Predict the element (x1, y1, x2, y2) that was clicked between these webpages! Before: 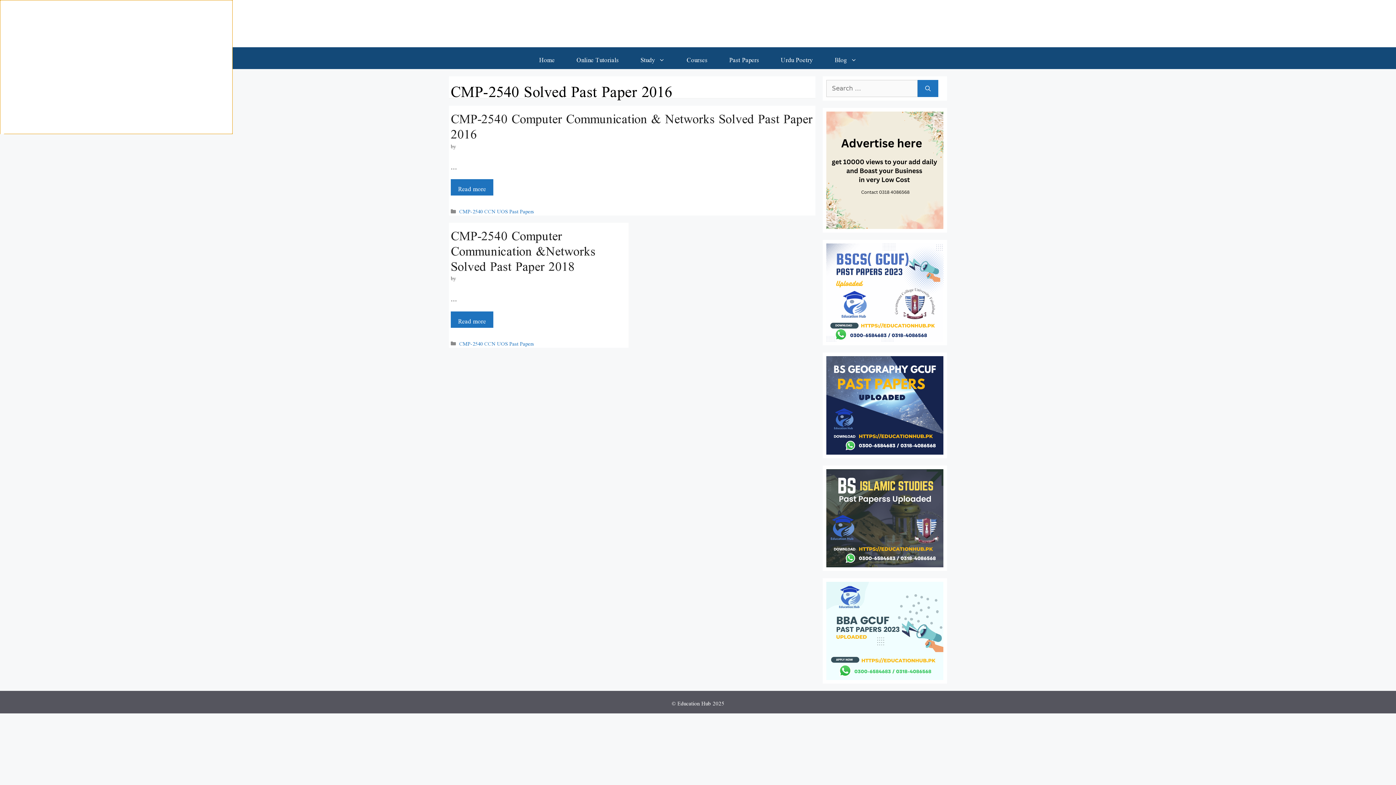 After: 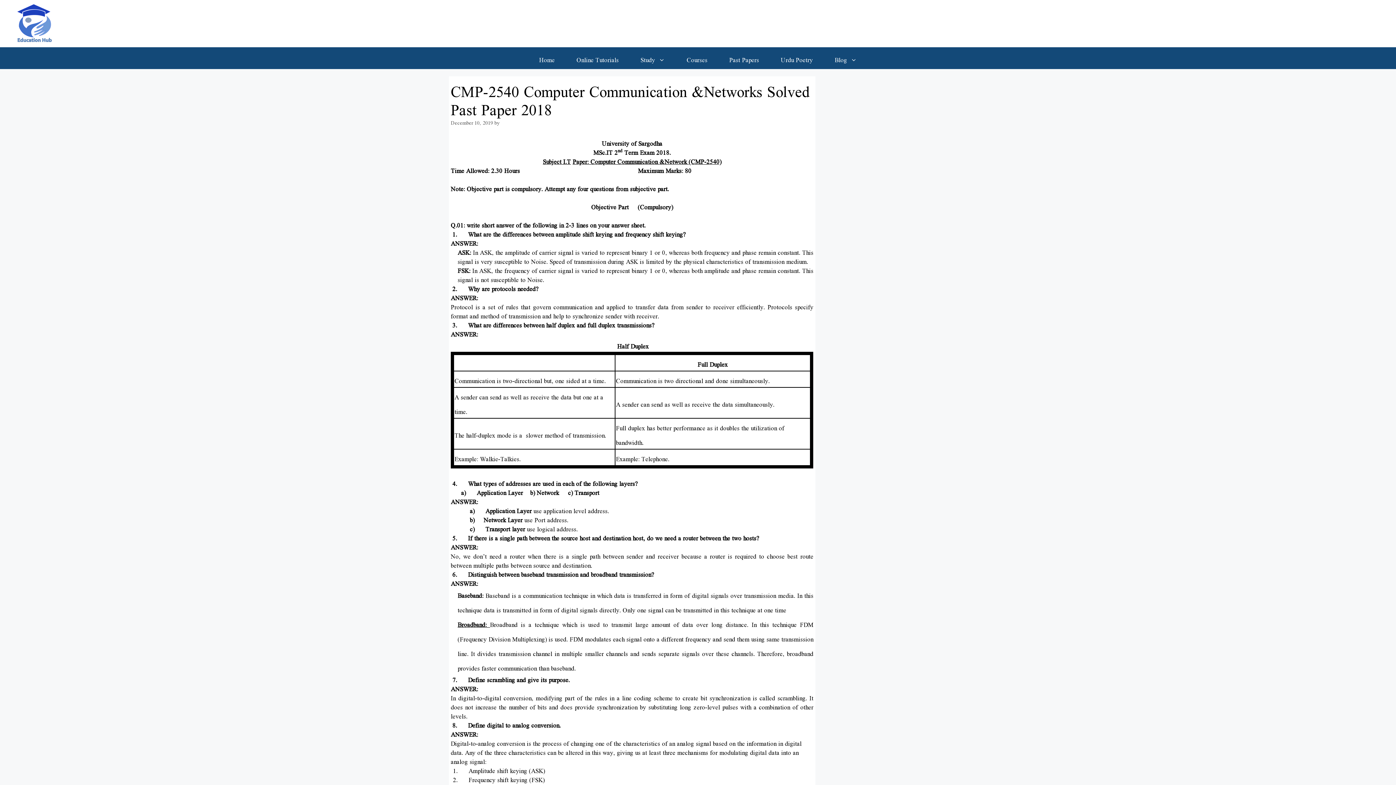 Action: label: CMP-2540 Computer Communication &Networks Solved Past Paper 2018 bbox: (450, 217, 595, 277)